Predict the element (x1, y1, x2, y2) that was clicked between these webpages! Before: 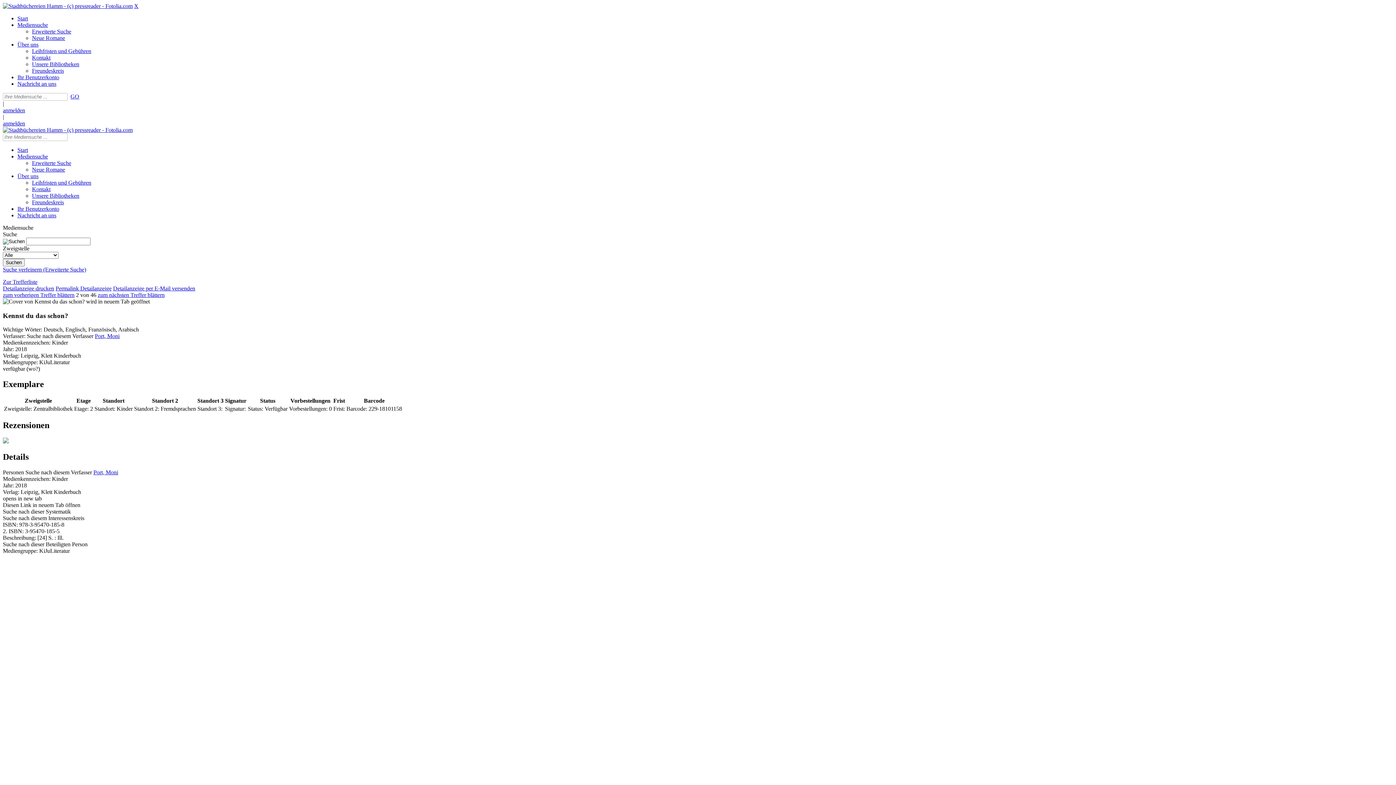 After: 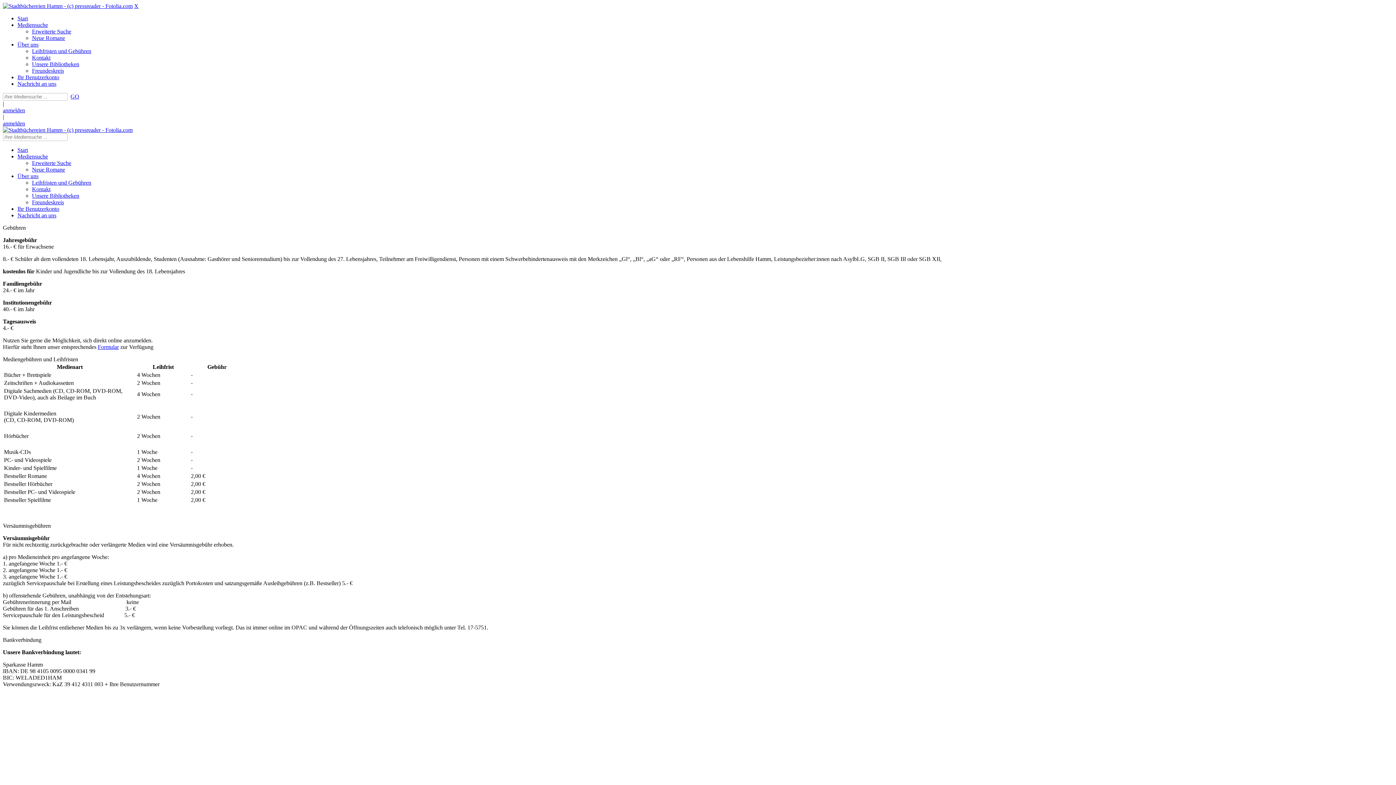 Action: bbox: (32, 48, 91, 54) label: Leihfristen und Gebühren